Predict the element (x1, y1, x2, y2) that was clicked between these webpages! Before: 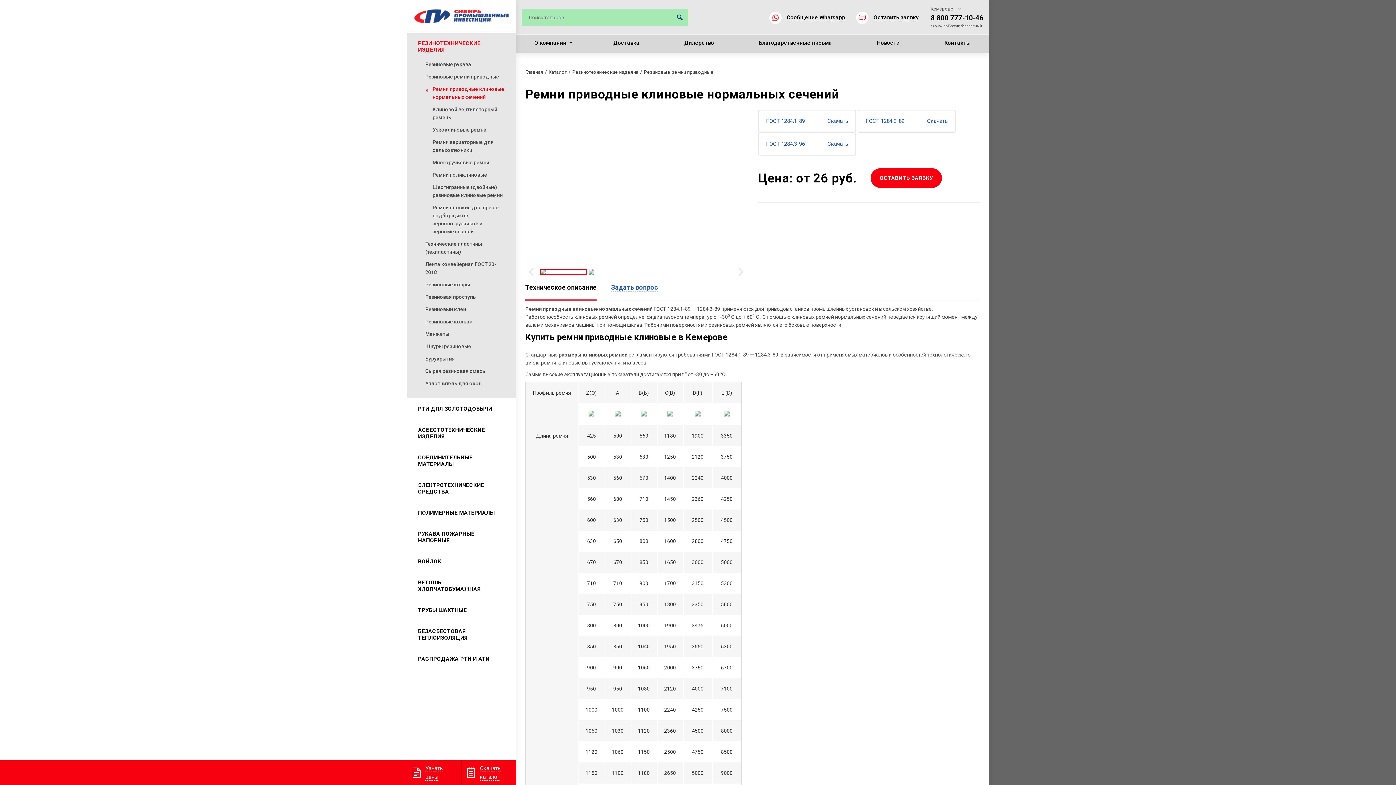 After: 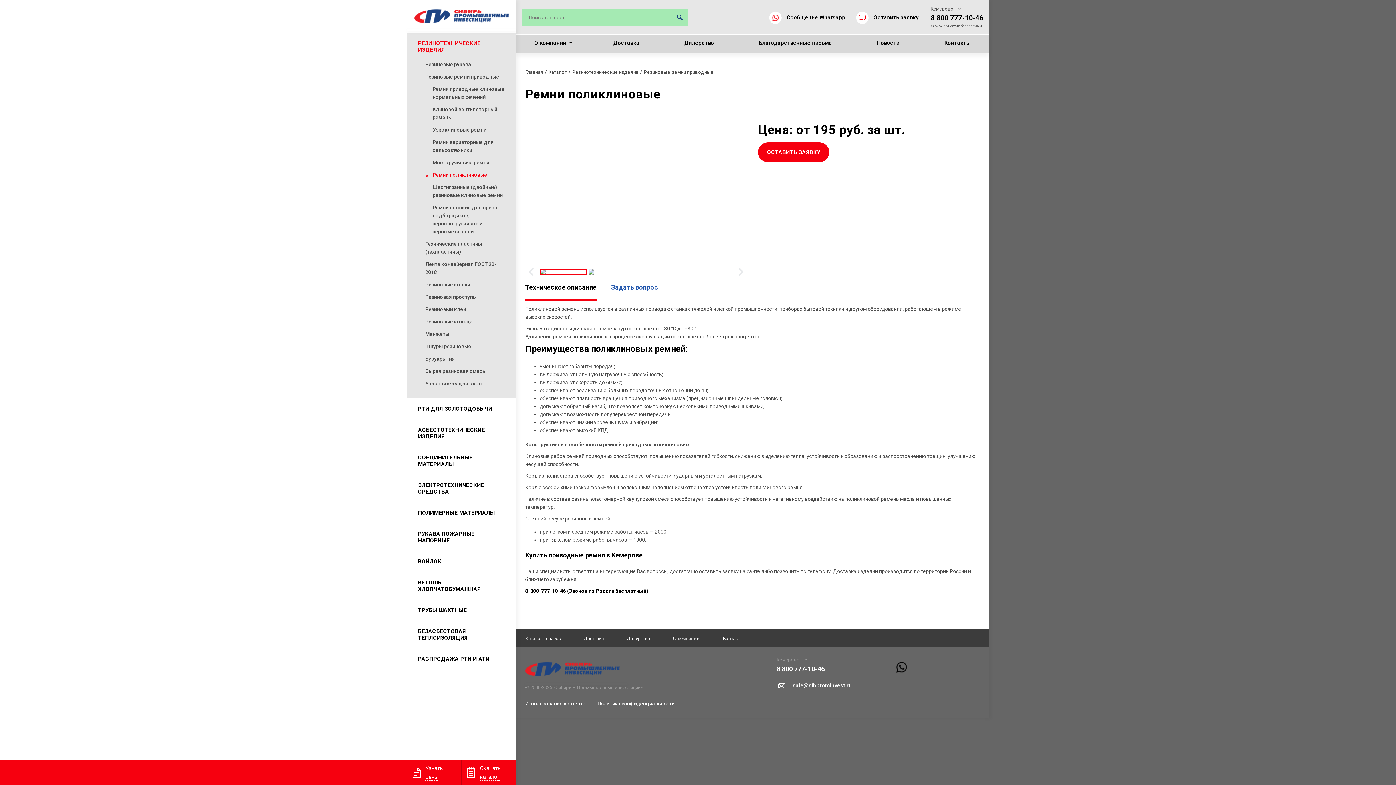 Action: label: Ремни поликлиновые bbox: (432, 170, 505, 178)